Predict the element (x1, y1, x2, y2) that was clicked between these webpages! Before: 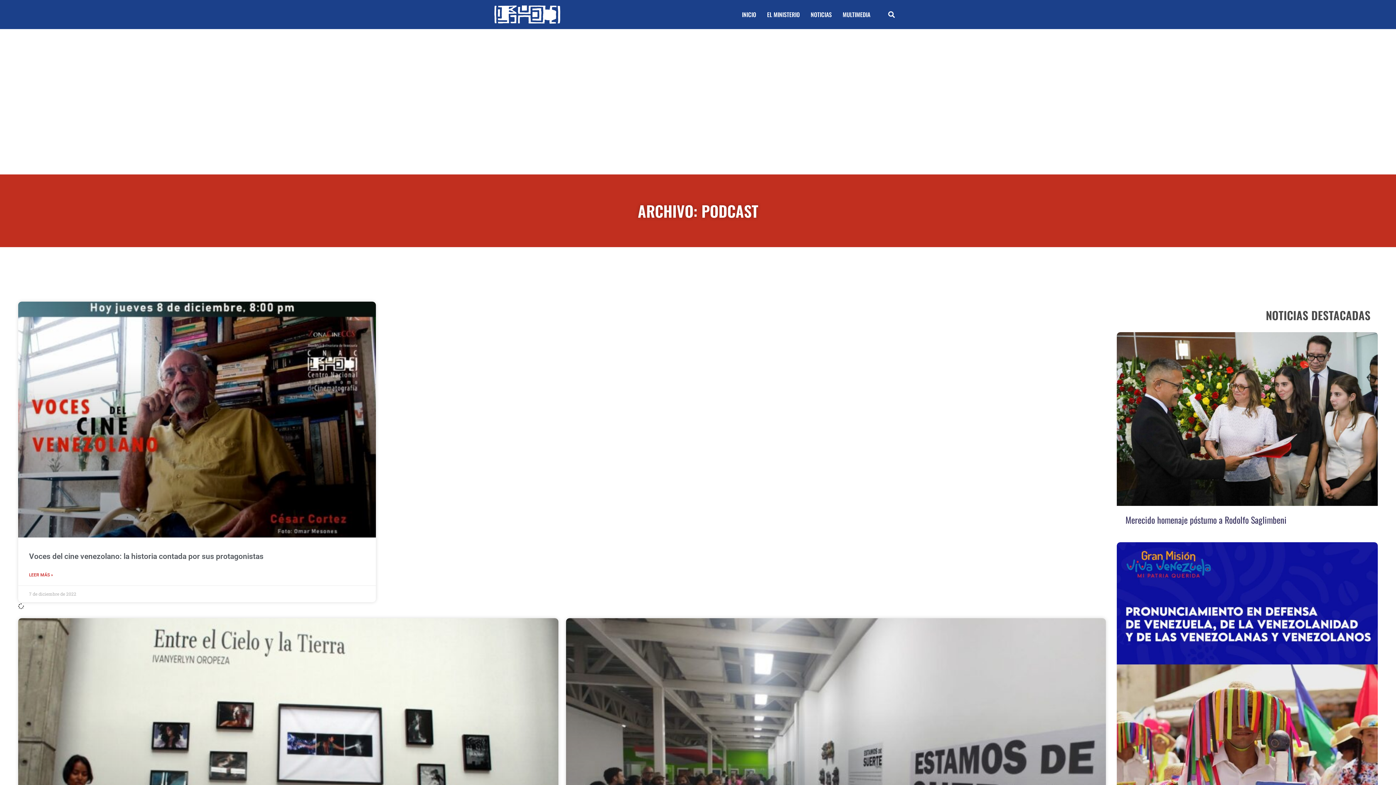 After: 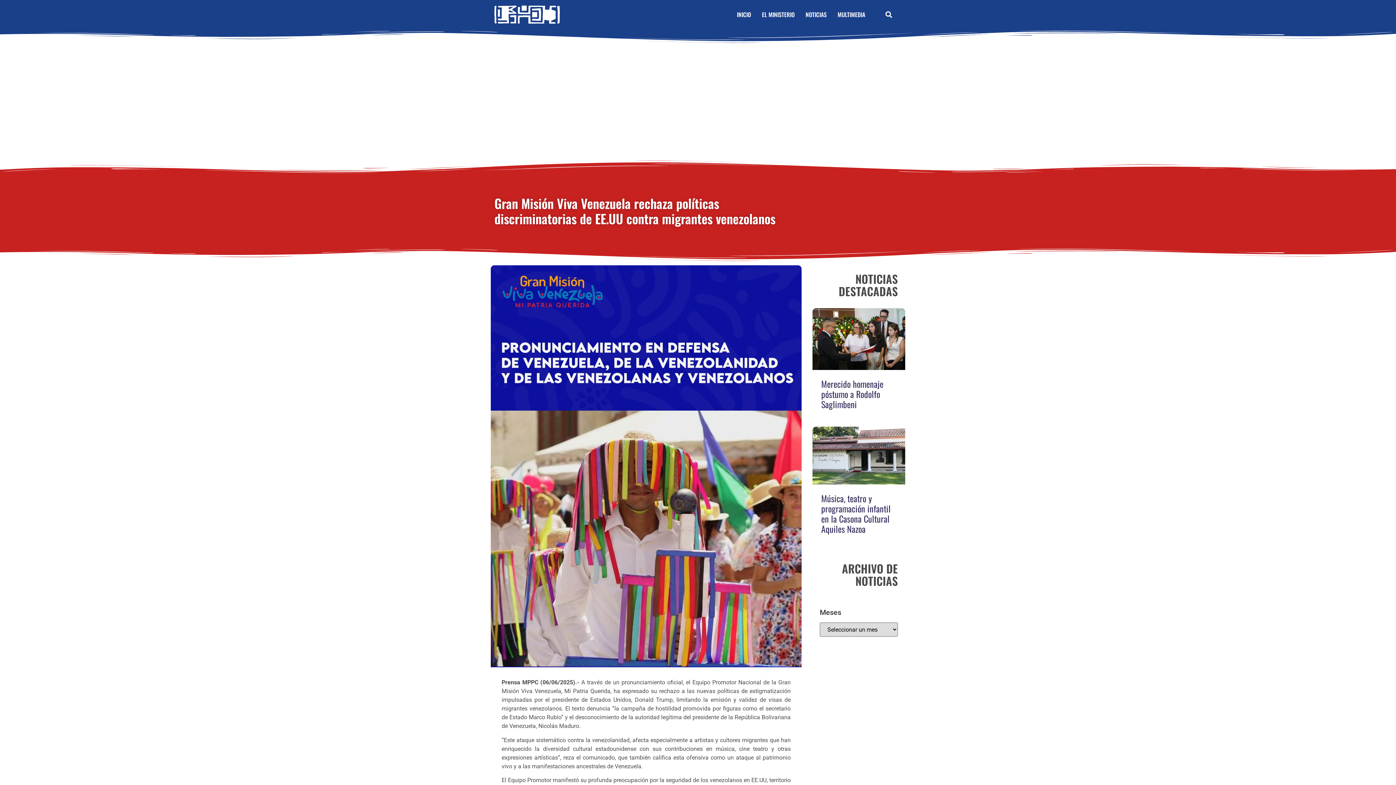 Action: bbox: (1117, 542, 1378, 880)